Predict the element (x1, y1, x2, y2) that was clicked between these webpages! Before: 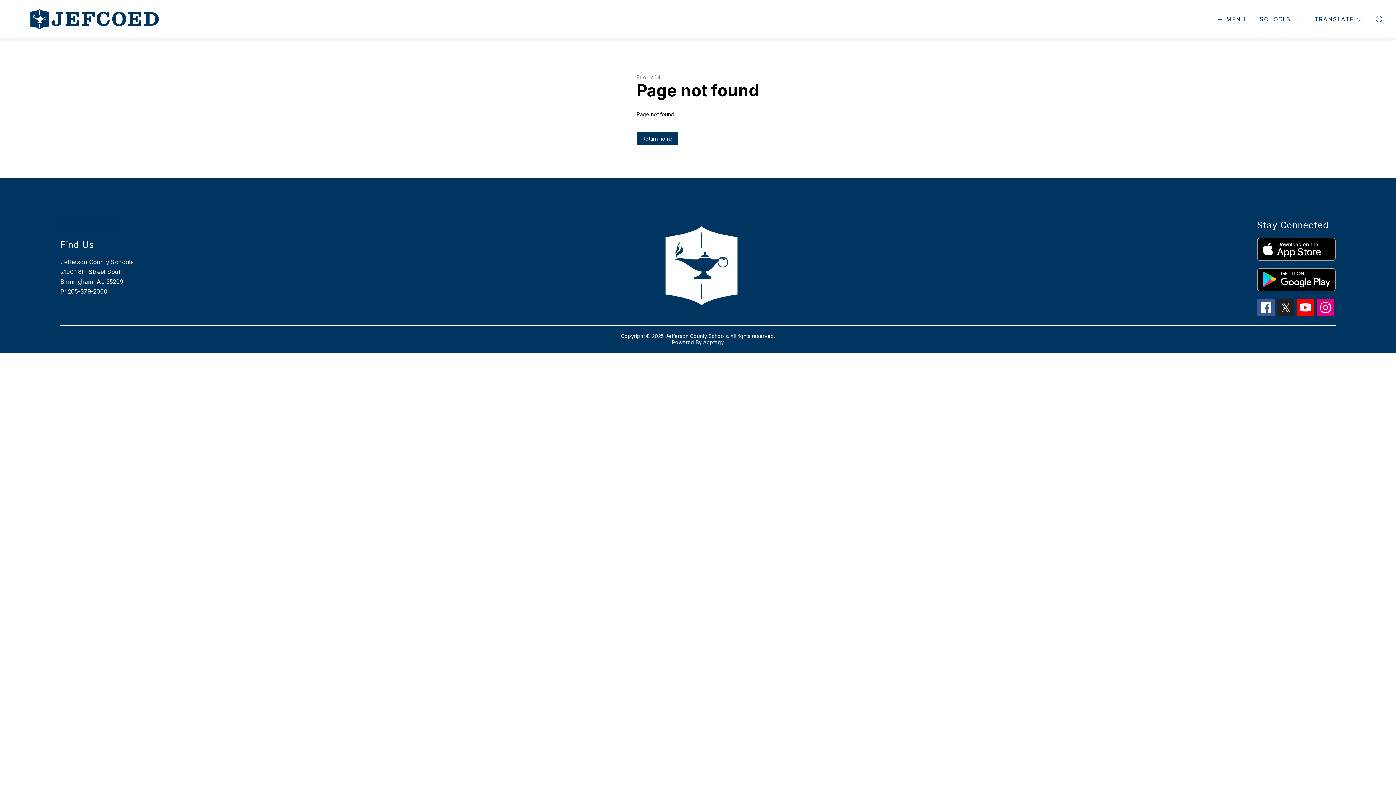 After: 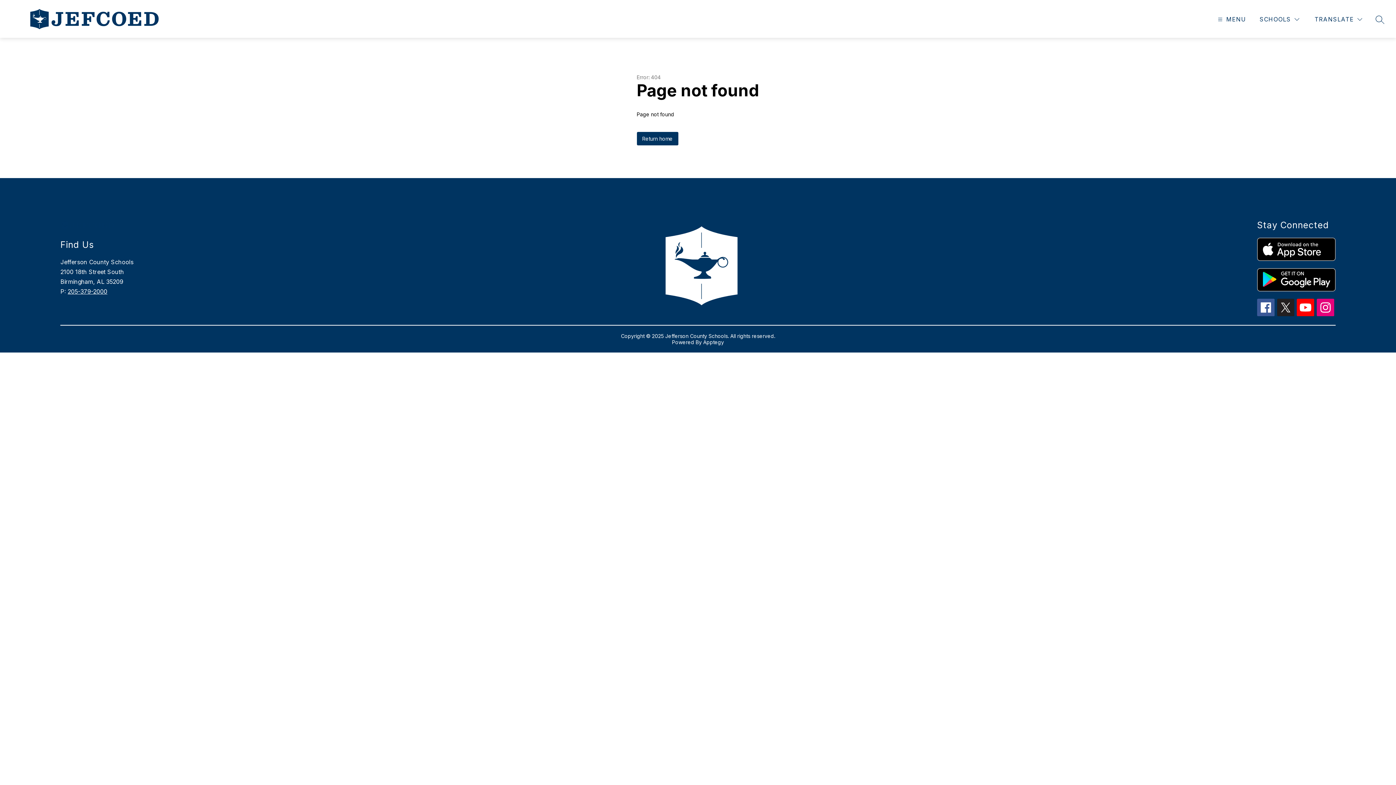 Action: label: Apptegy
Visit us to learn more bbox: (703, 339, 724, 345)